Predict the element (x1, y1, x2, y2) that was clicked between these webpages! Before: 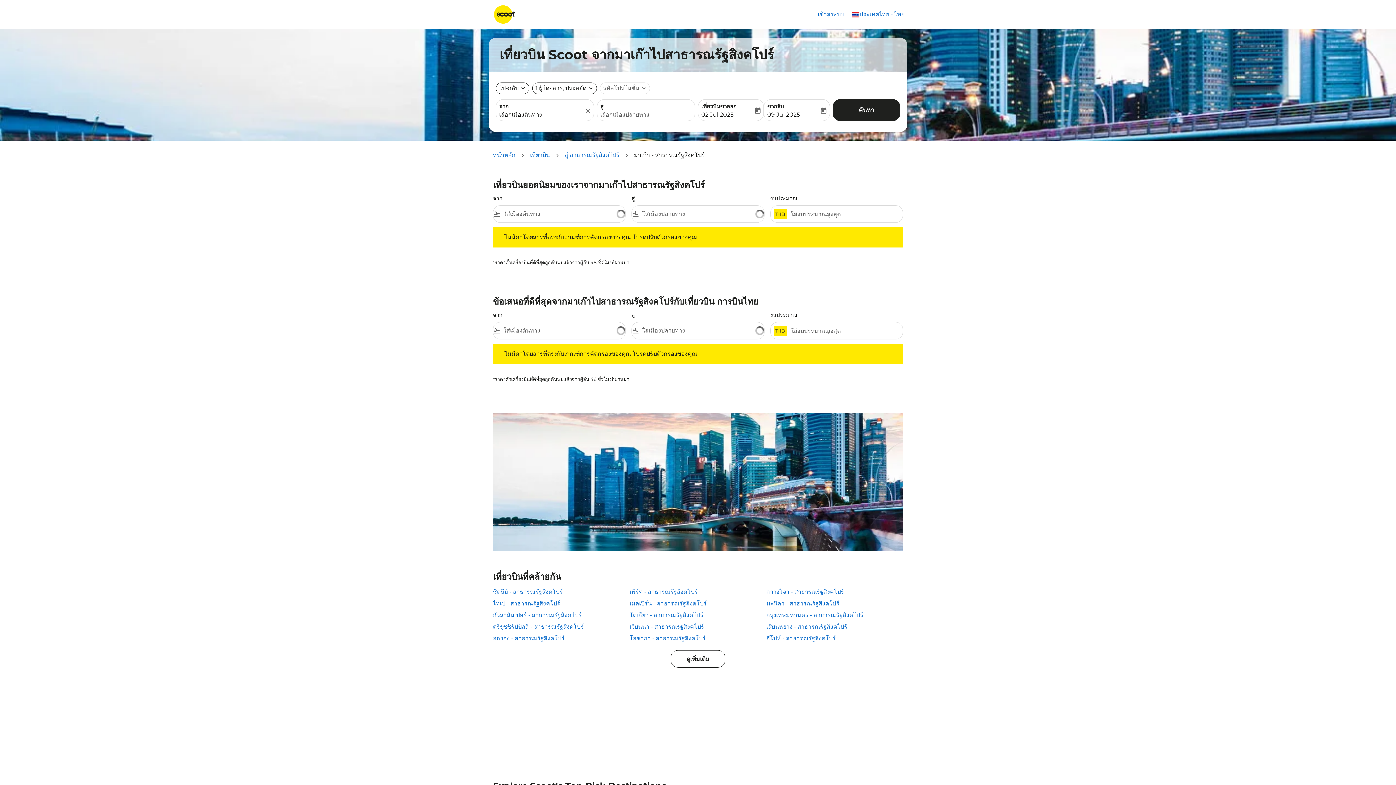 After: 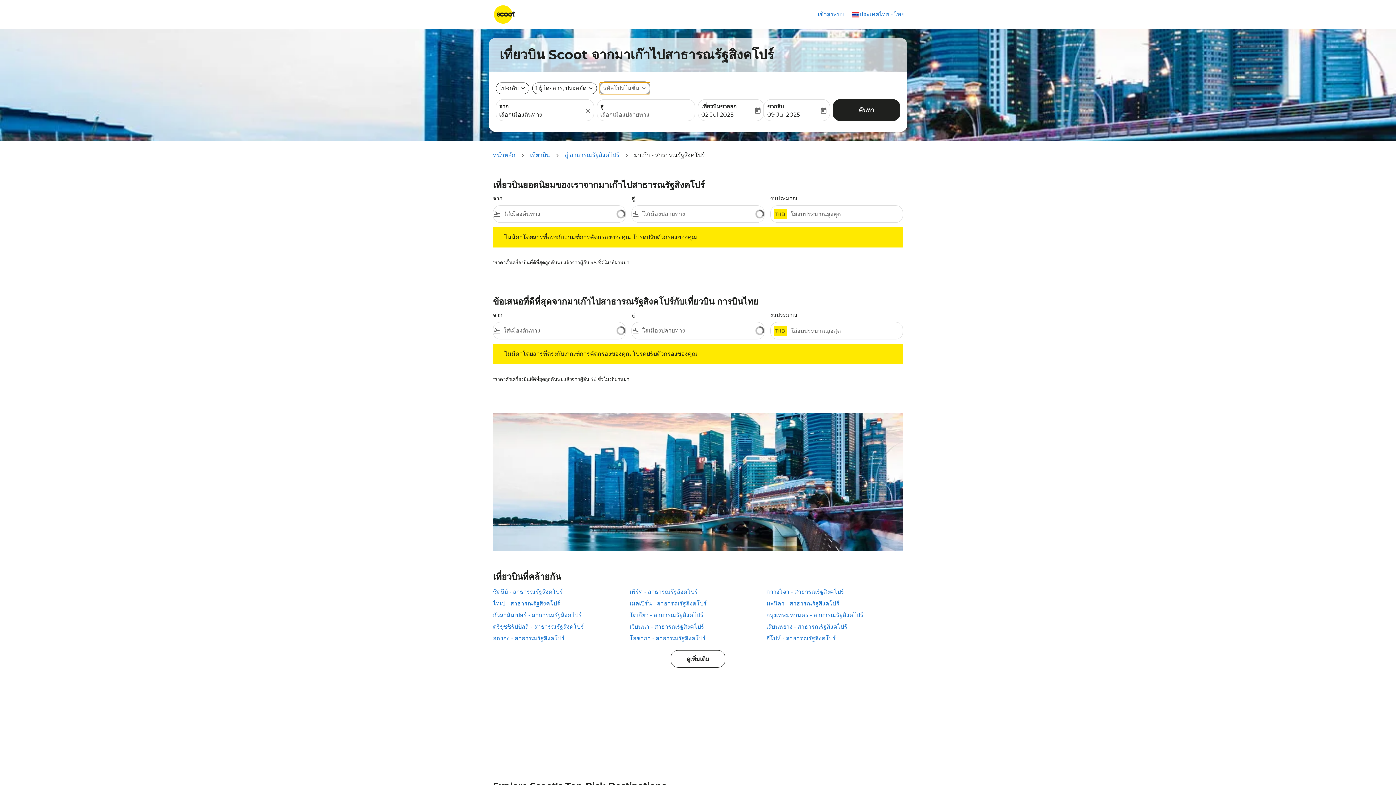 Action: bbox: (600, 82, 650, 94) label: fc-booking-promo-code-button-description 